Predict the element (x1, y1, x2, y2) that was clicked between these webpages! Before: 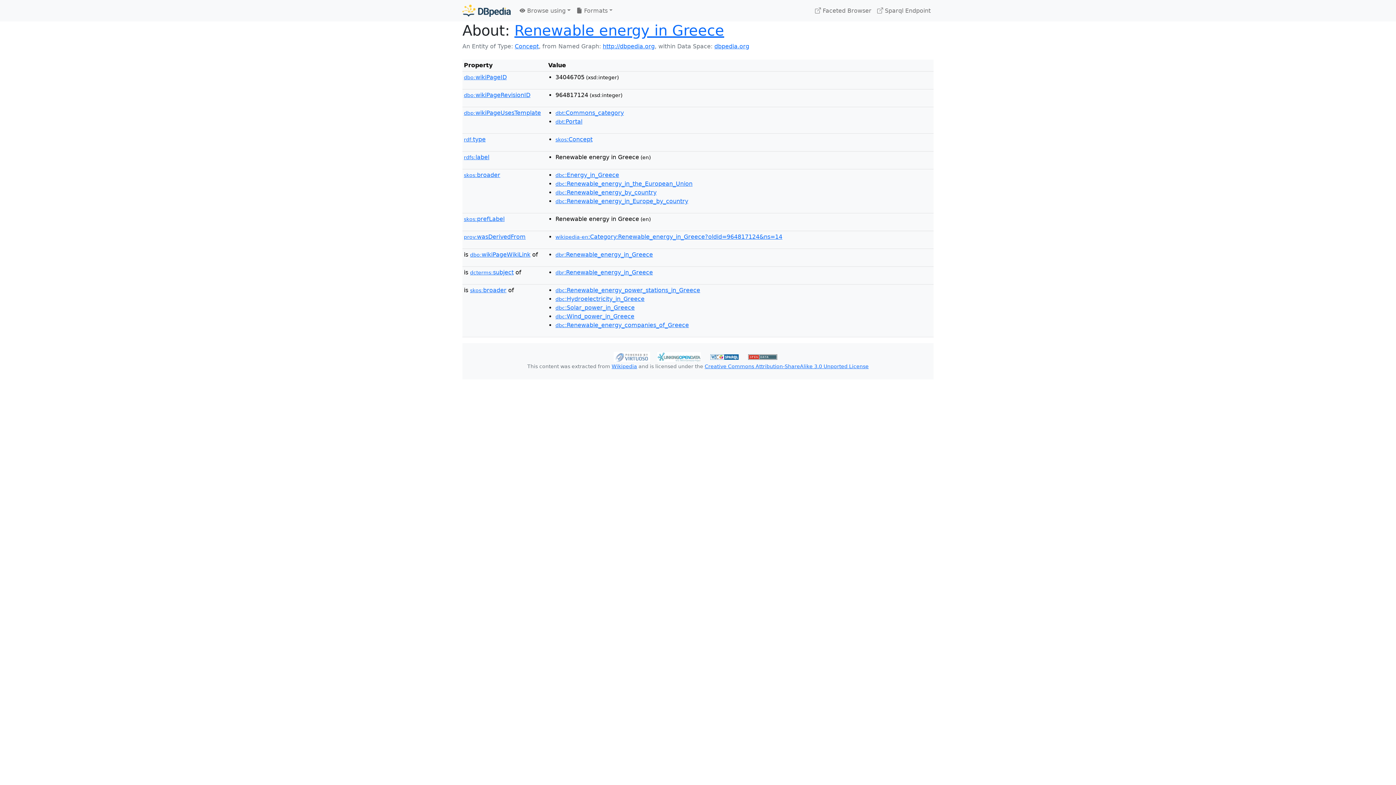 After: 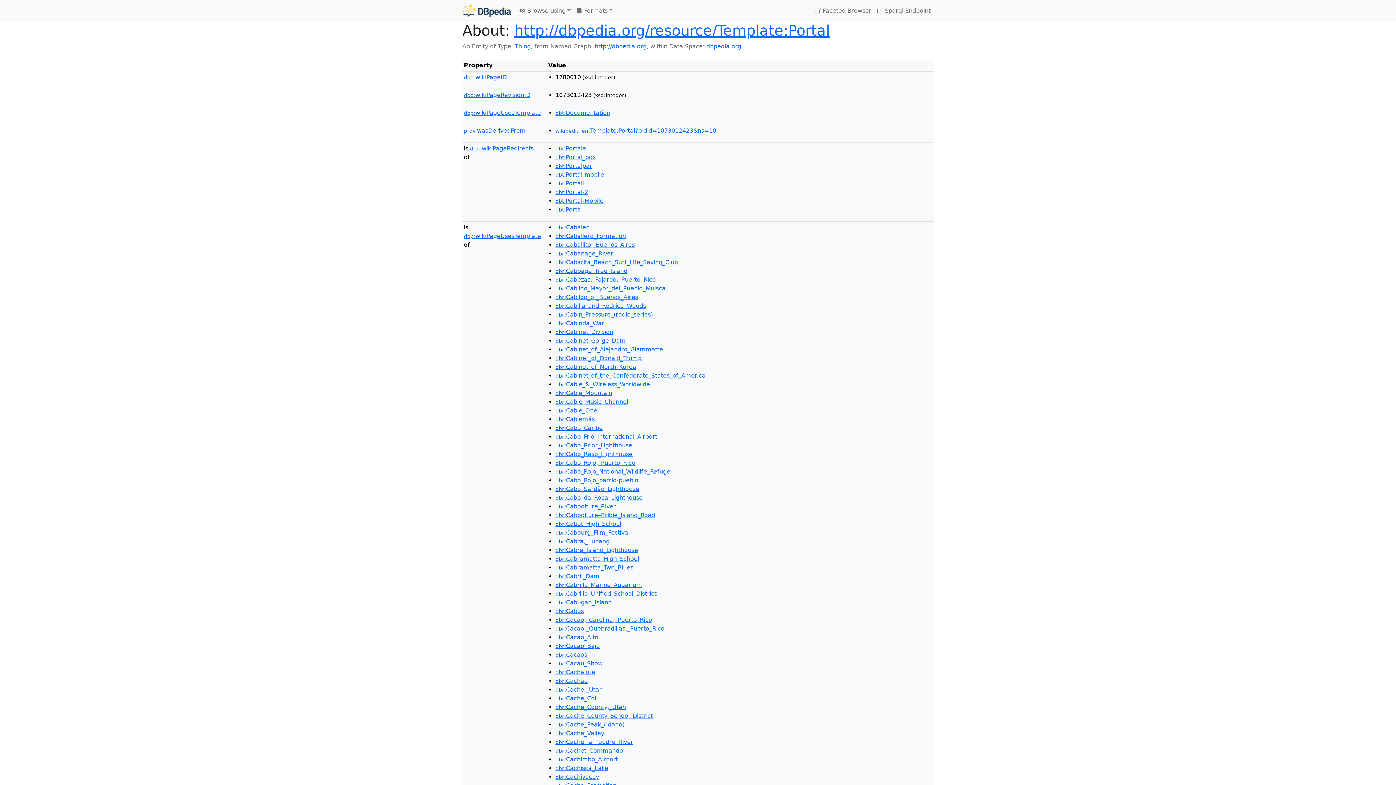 Action: bbox: (555, 118, 582, 125) label: dbt:Portal